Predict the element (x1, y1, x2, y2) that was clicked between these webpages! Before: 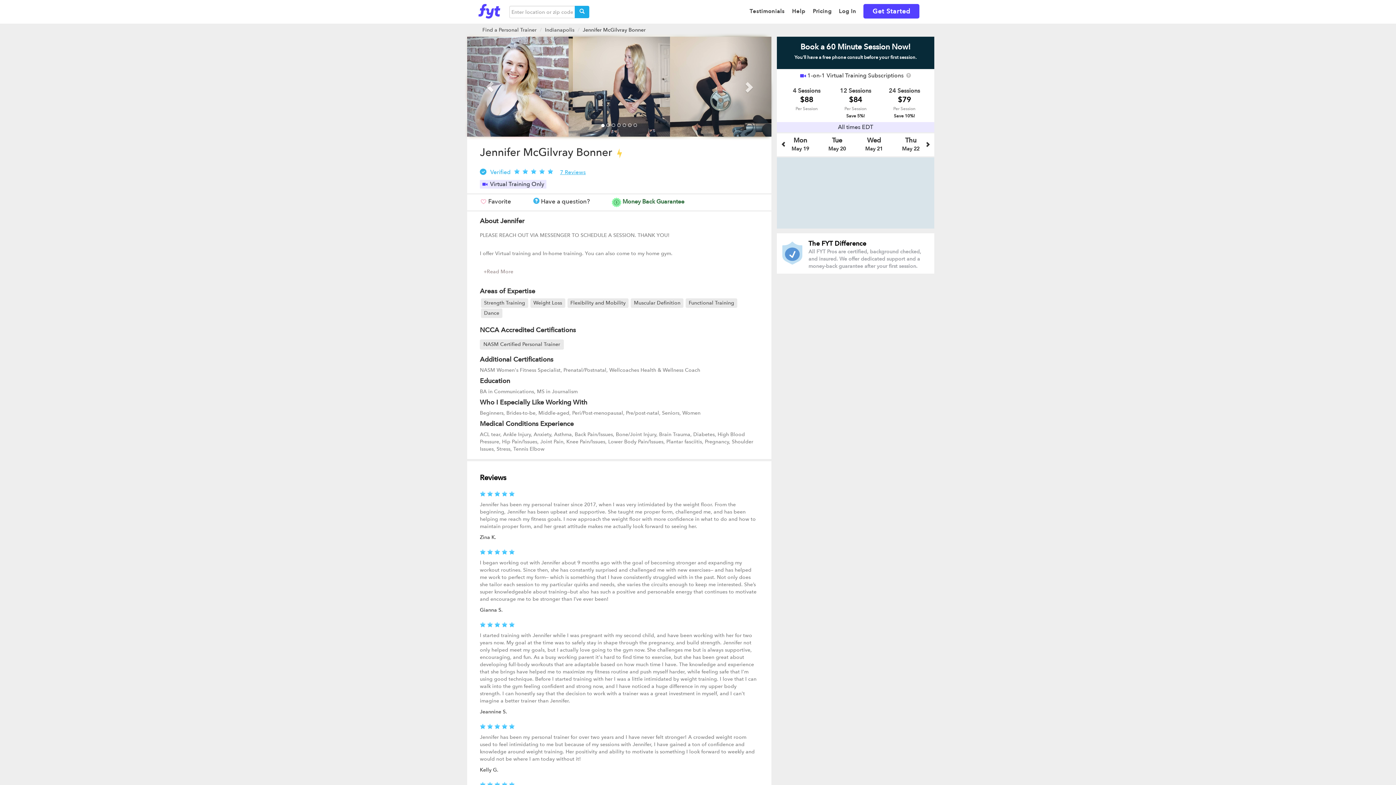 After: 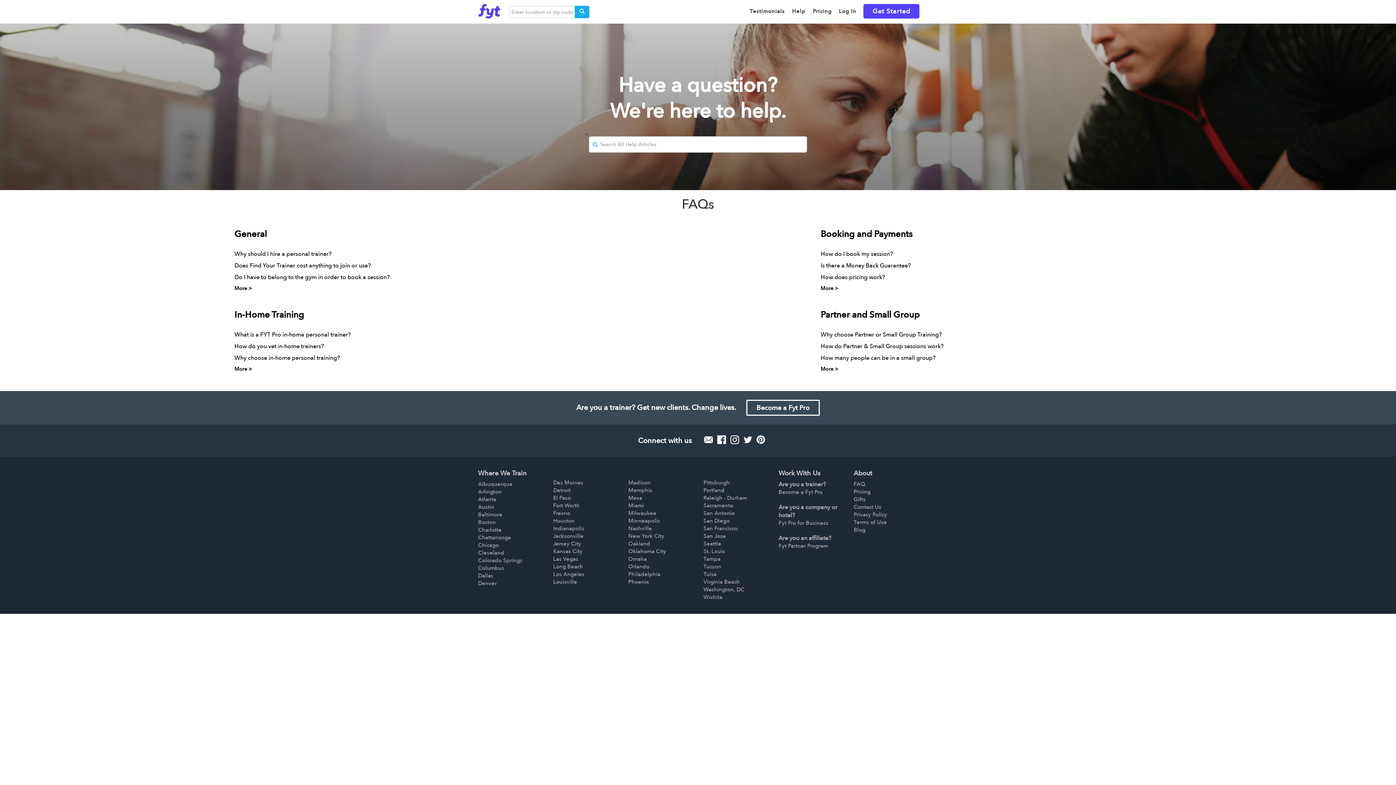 Action: bbox: (788, 0, 809, 23) label: Help